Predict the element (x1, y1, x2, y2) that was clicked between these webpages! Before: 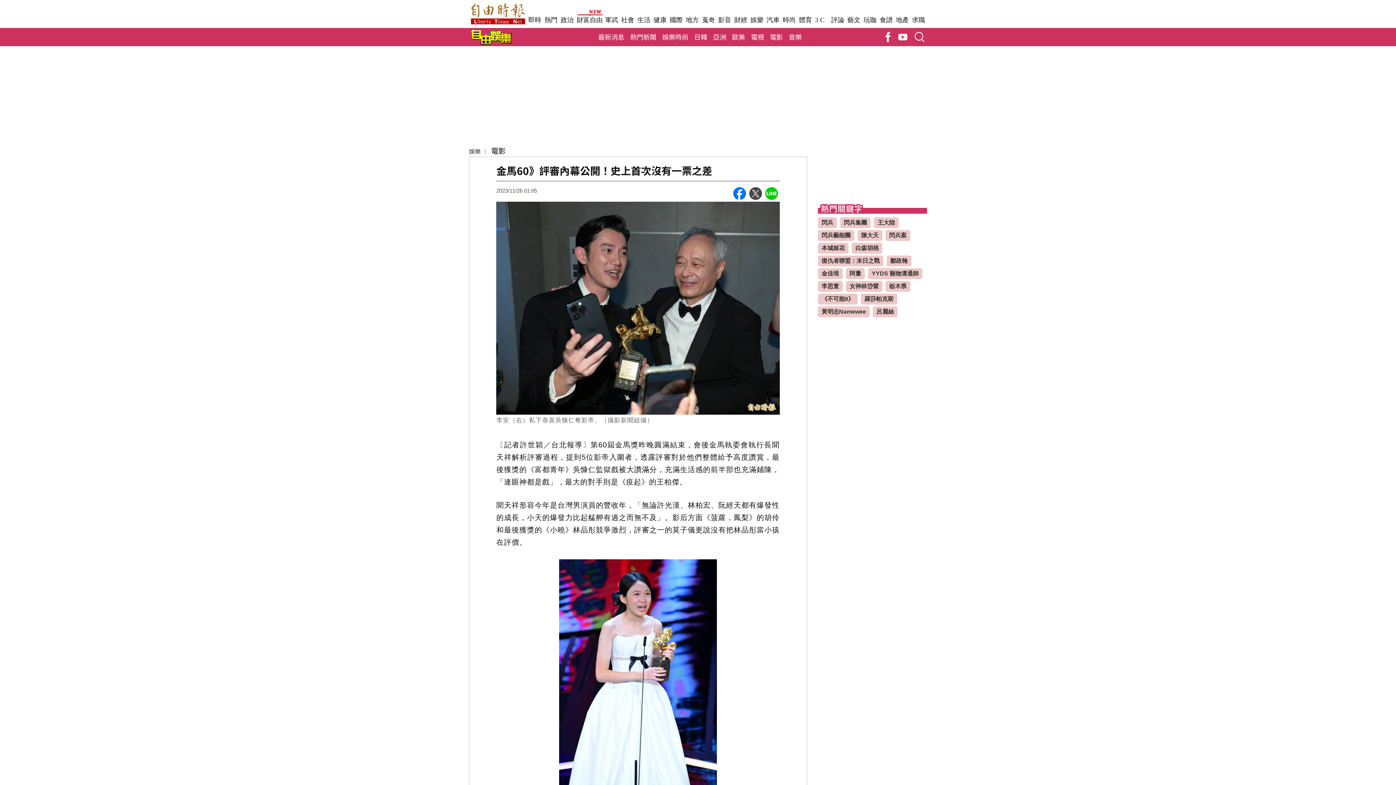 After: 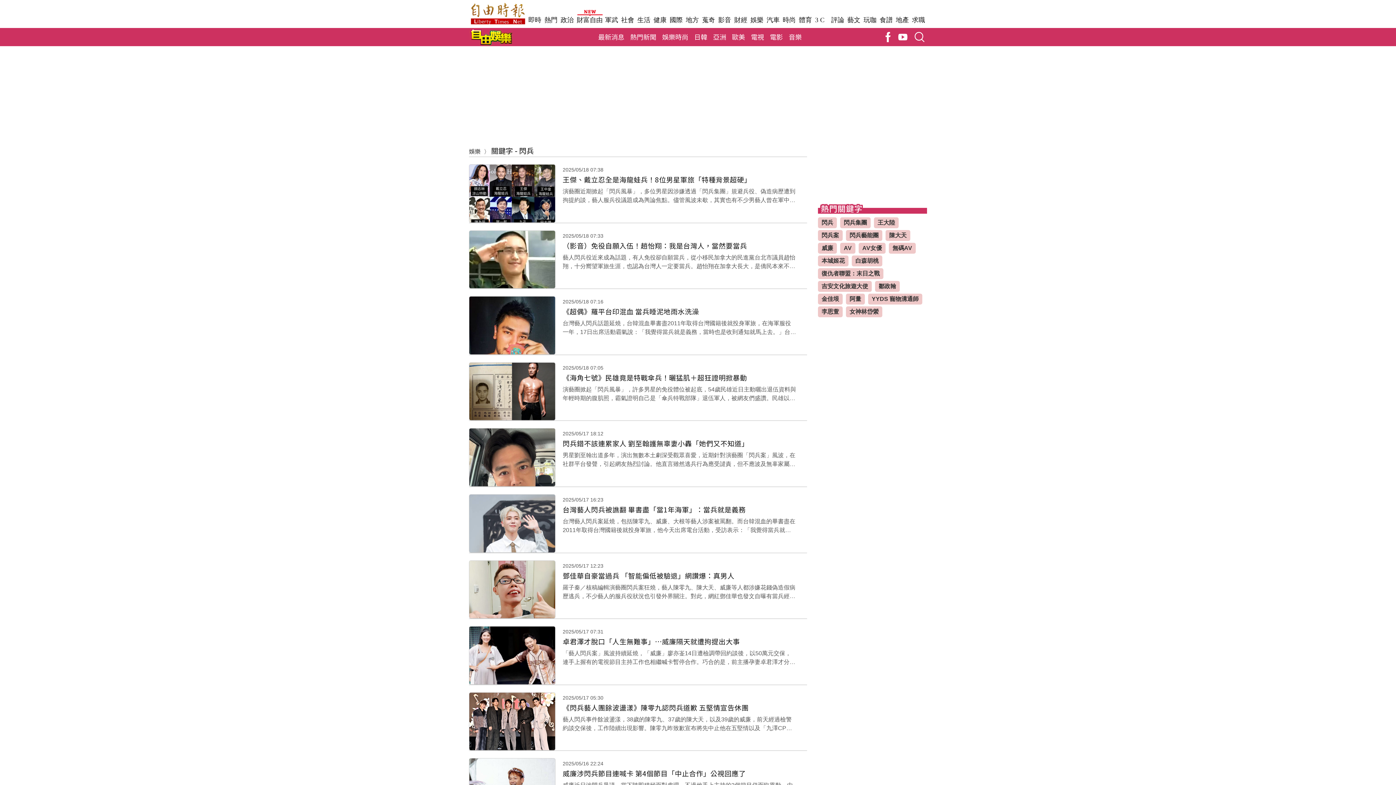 Action: label: 閃兵 bbox: (818, 217, 837, 228)